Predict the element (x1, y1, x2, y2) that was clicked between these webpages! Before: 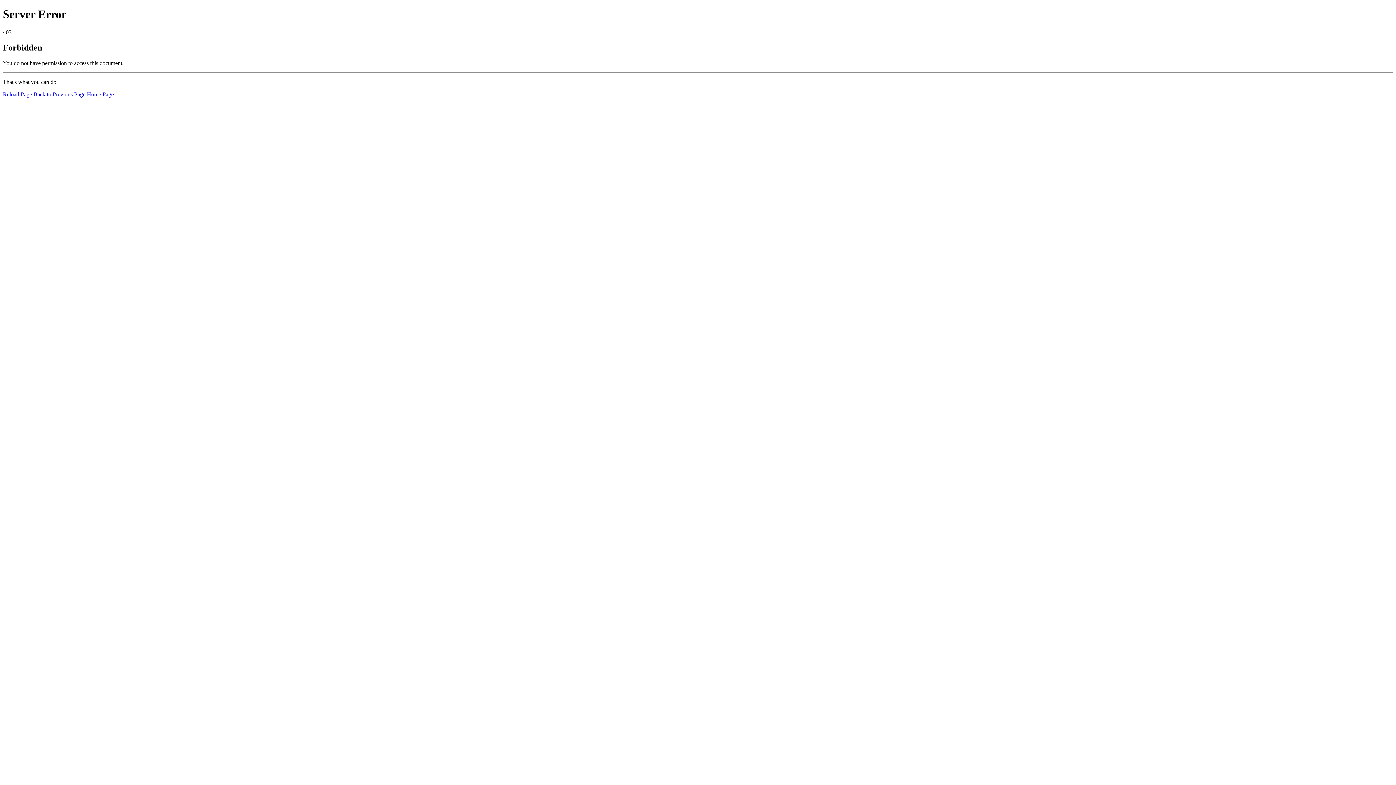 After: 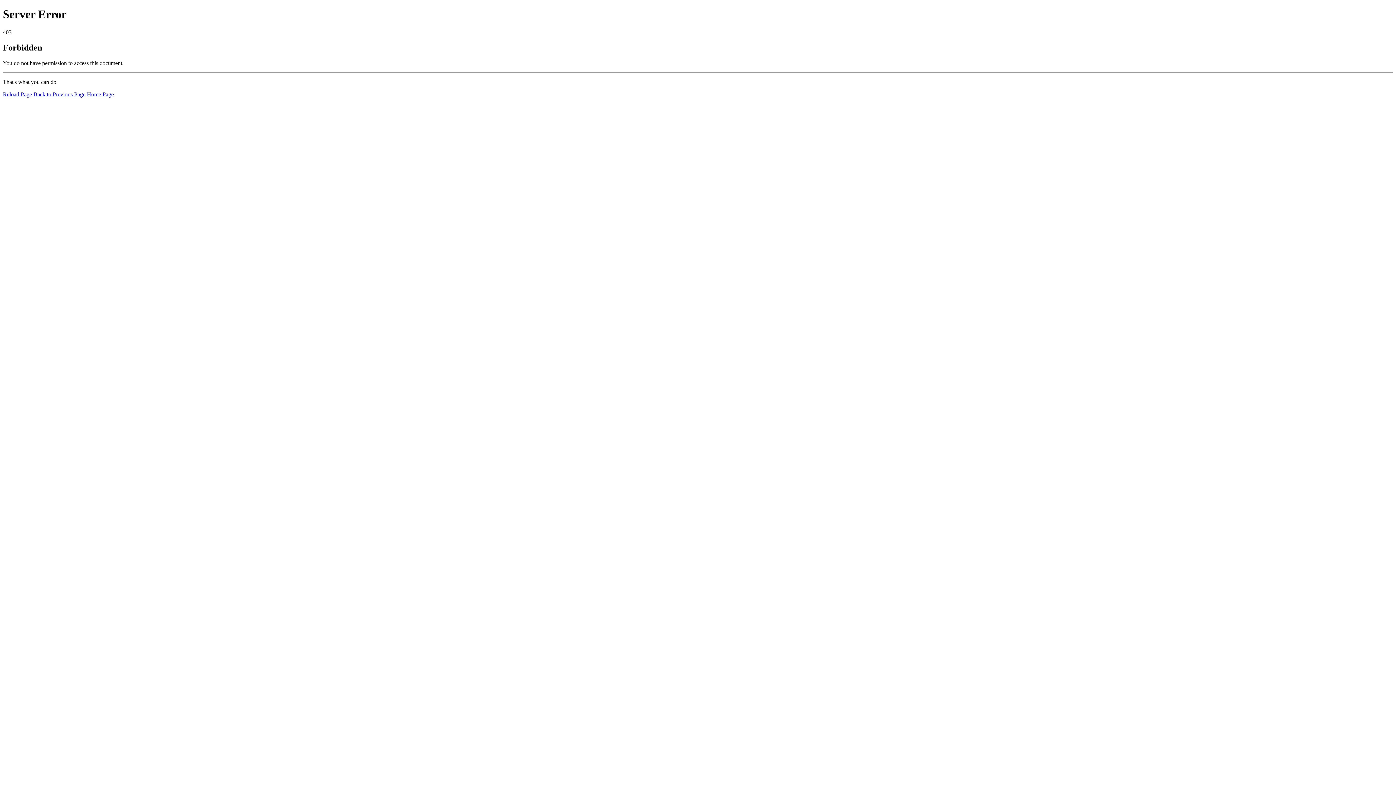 Action: label: Reload Page bbox: (2, 91, 32, 97)